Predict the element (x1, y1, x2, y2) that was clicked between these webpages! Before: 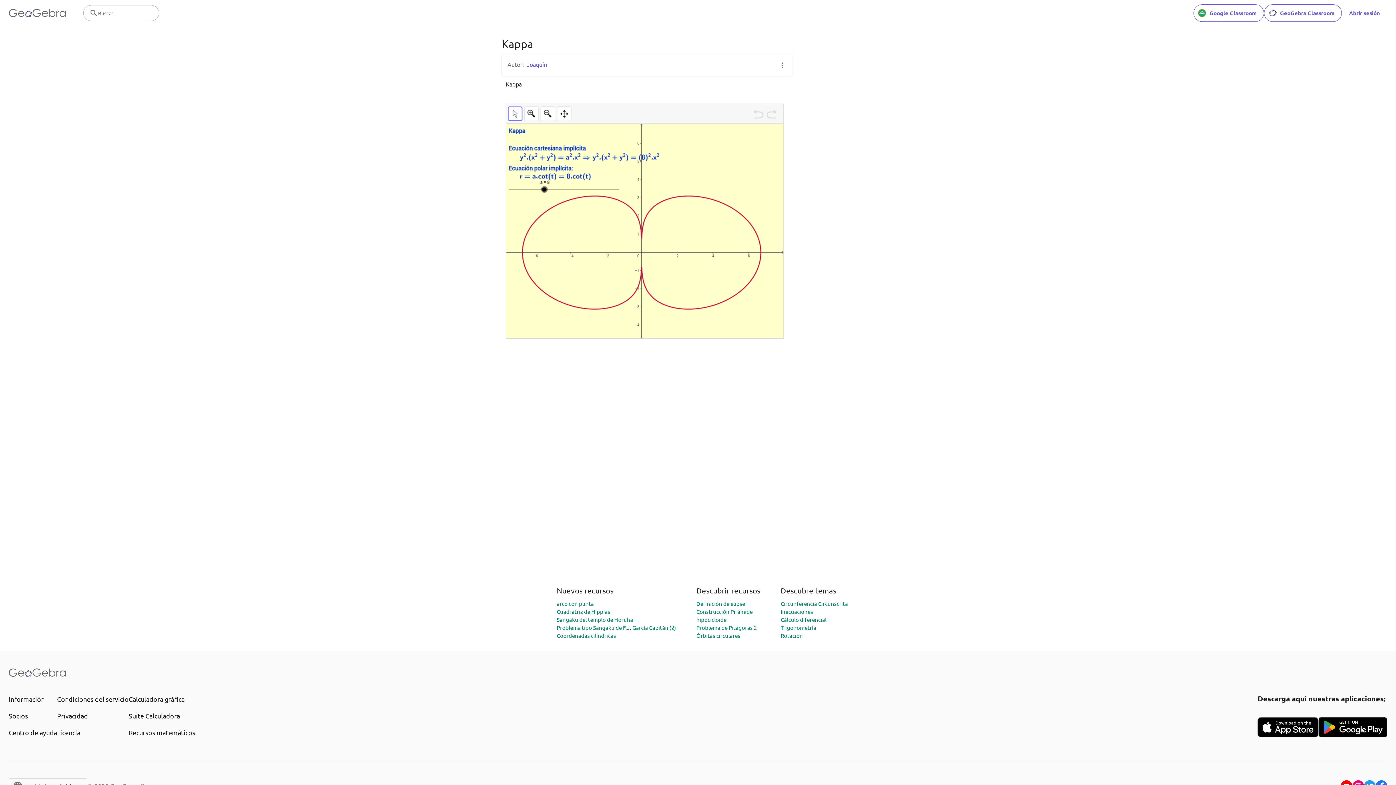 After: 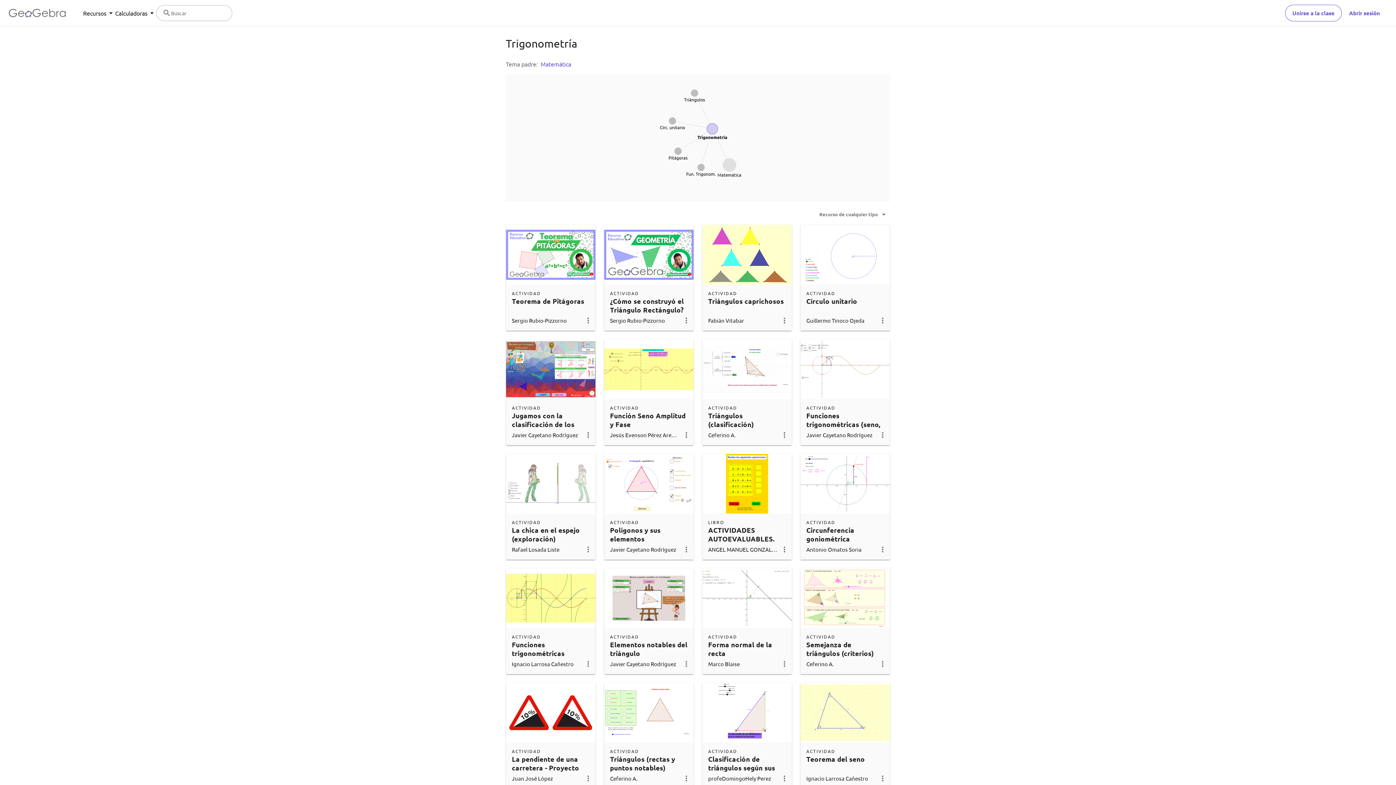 Action: label: Trigonometría bbox: (780, 624, 816, 631)